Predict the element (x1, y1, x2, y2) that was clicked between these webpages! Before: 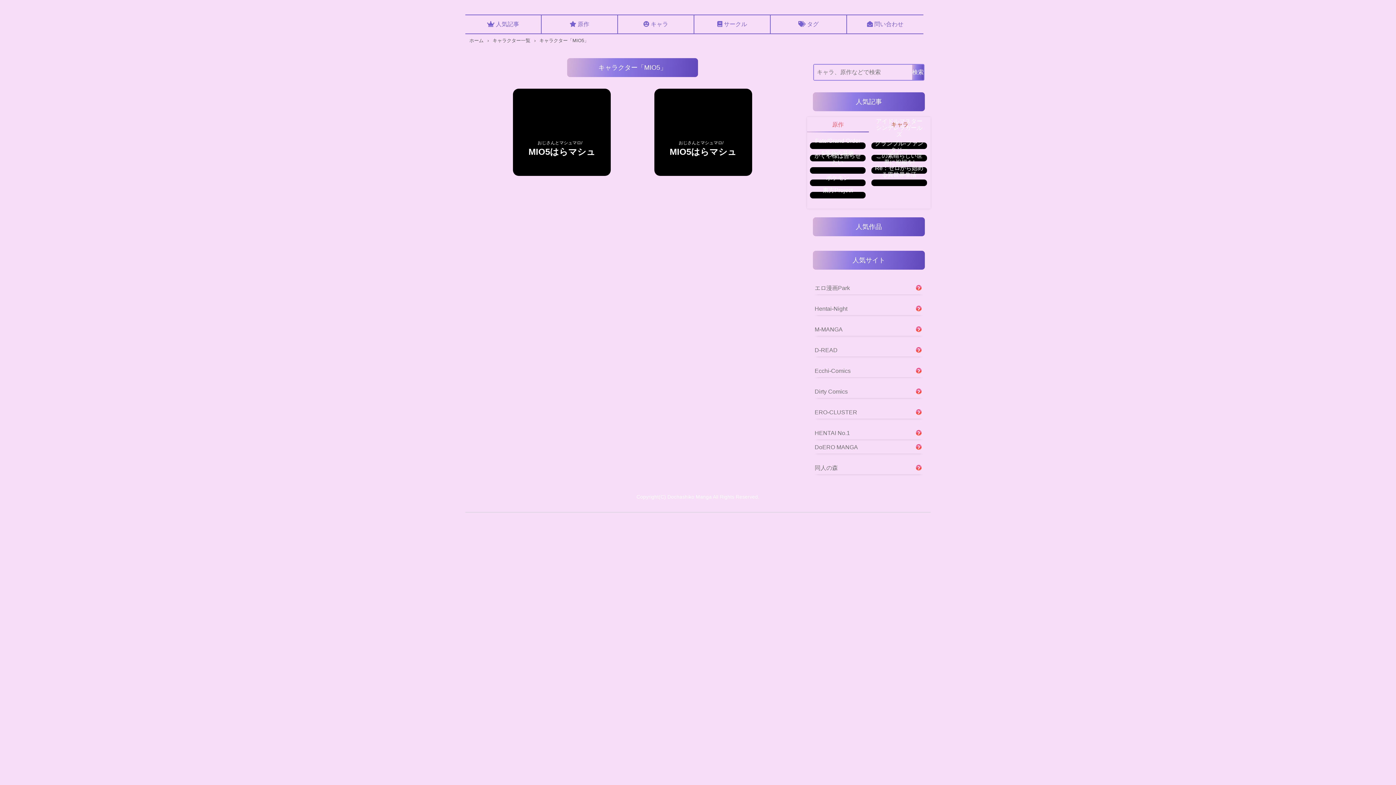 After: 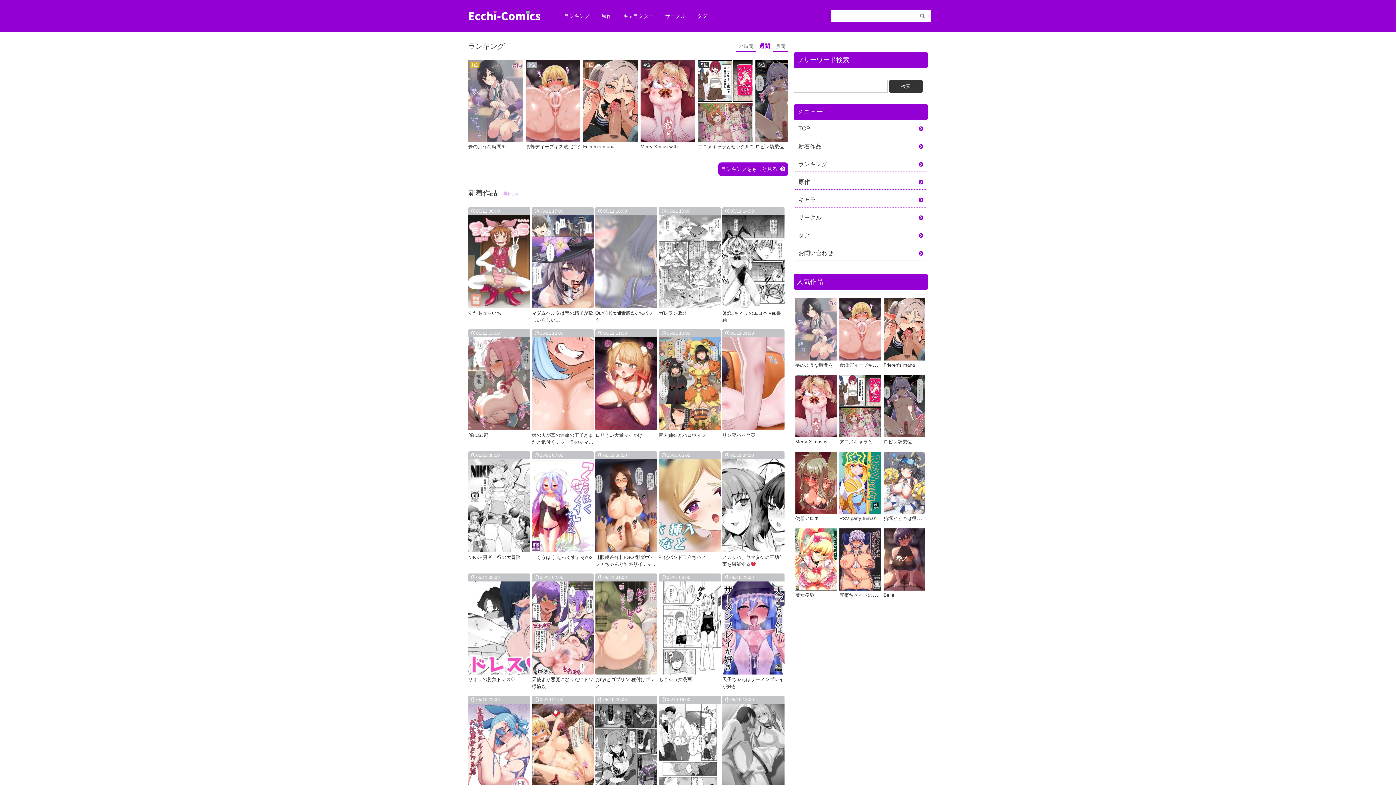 Action: bbox: (813, 365, 924, 377) label: Ecchi-Comics